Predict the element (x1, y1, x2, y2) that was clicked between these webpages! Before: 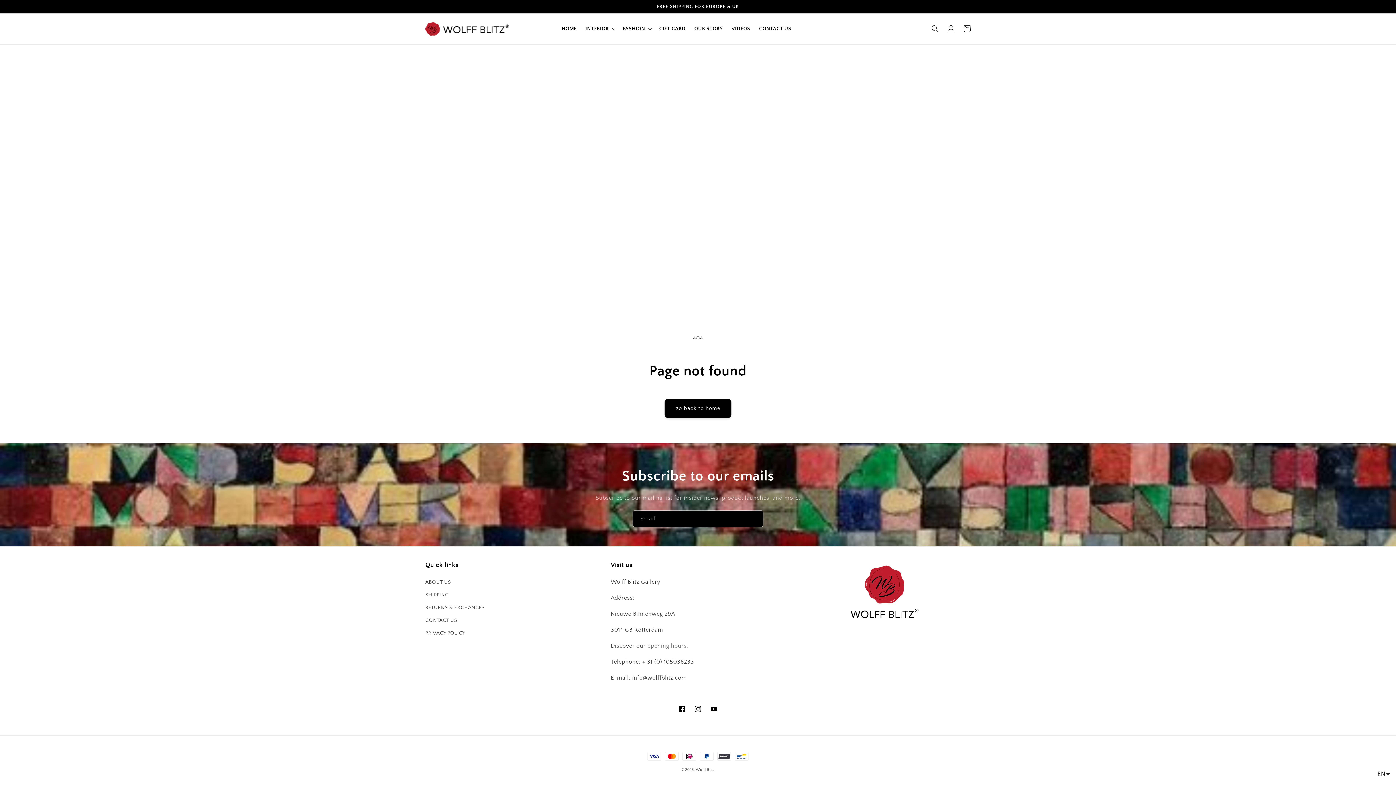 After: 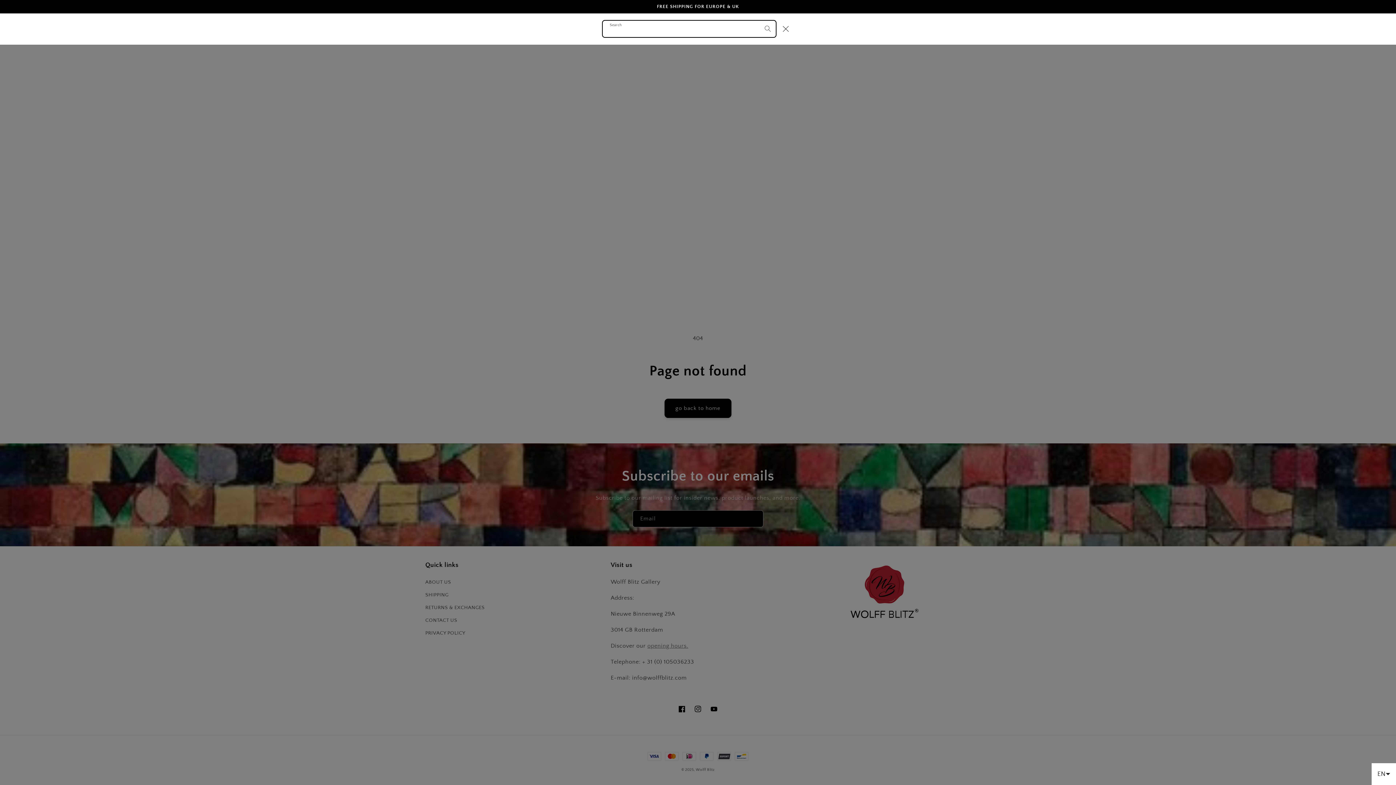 Action: bbox: (927, 20, 943, 36) label: Search